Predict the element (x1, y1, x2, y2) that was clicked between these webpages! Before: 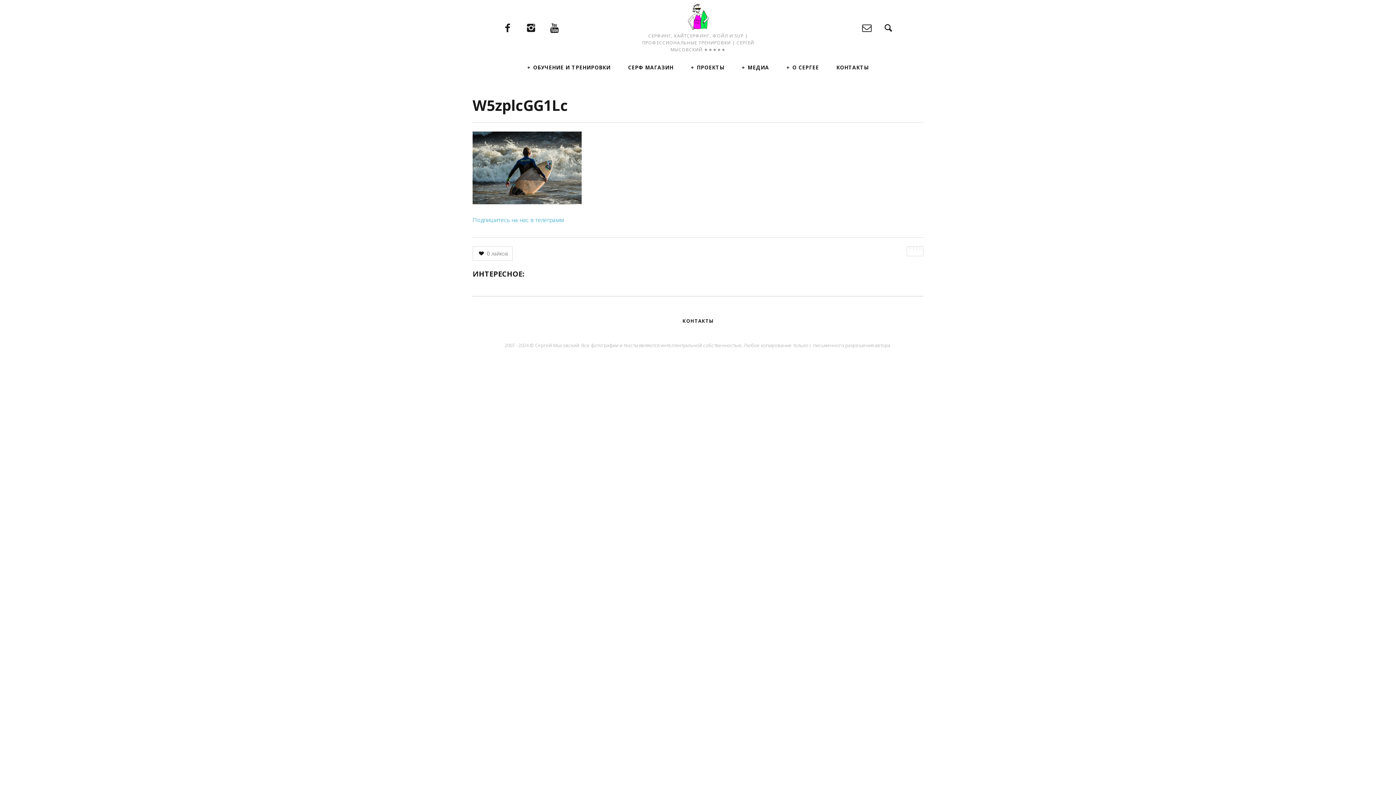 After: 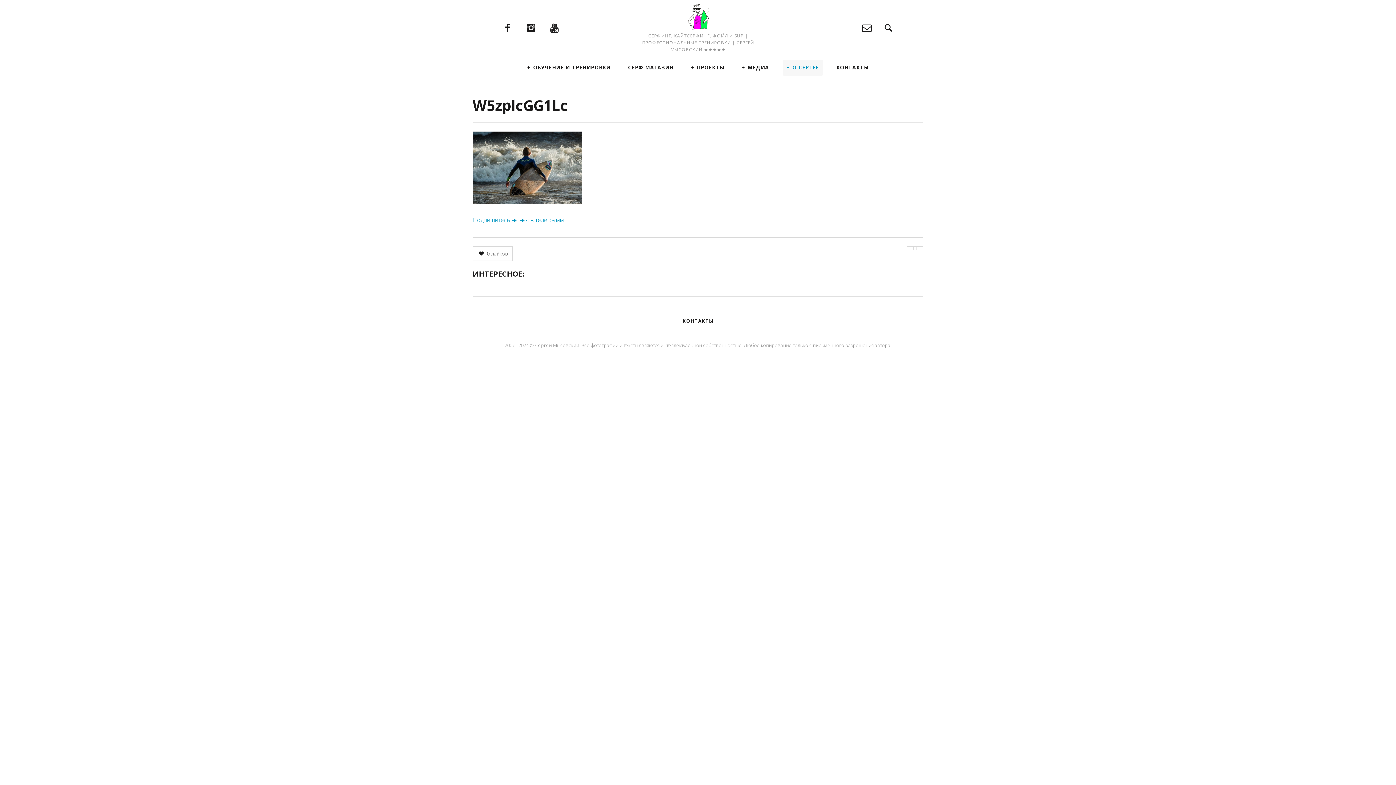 Action: bbox: (782, 59, 823, 75) label: О СЕРГЕЕ